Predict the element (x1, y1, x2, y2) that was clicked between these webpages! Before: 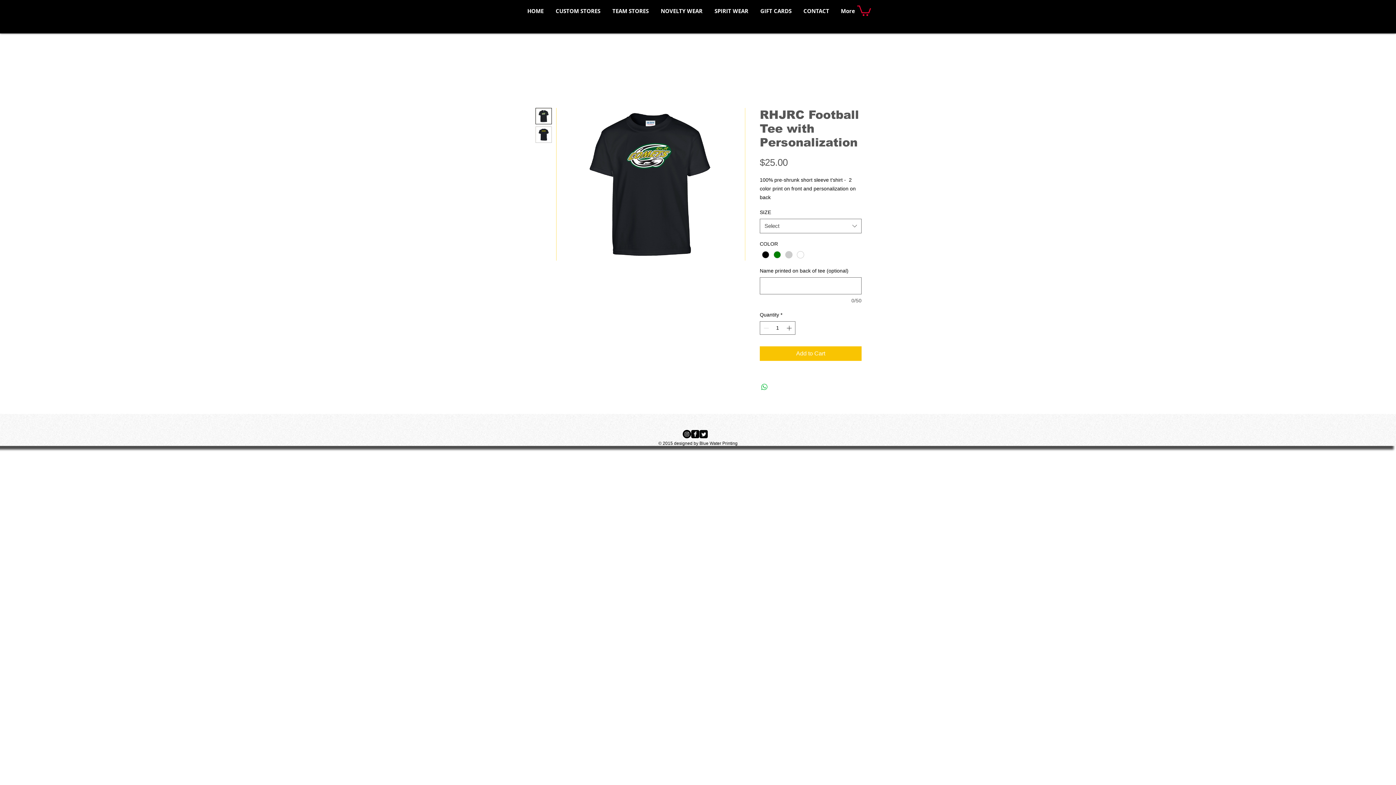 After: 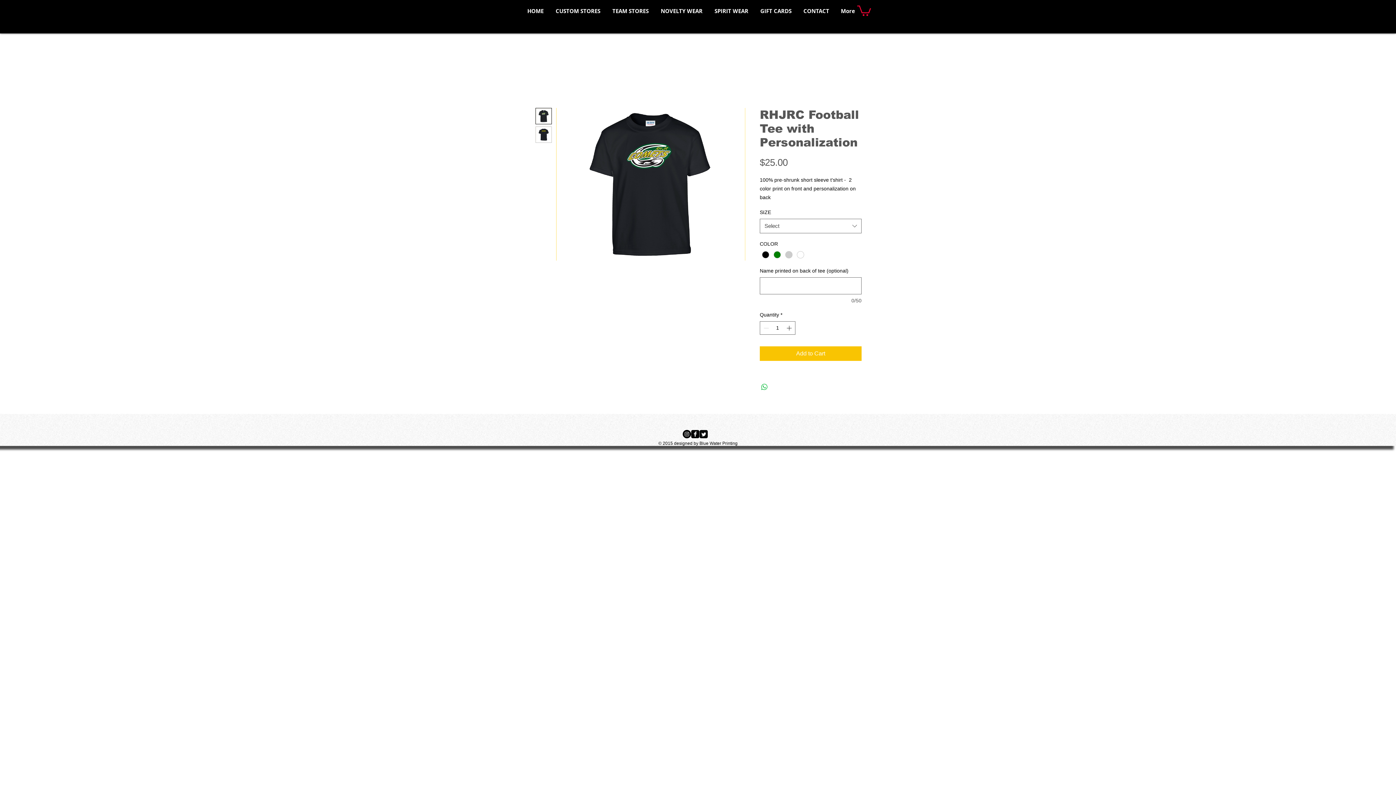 Action: bbox: (535, 126, 552, 142)